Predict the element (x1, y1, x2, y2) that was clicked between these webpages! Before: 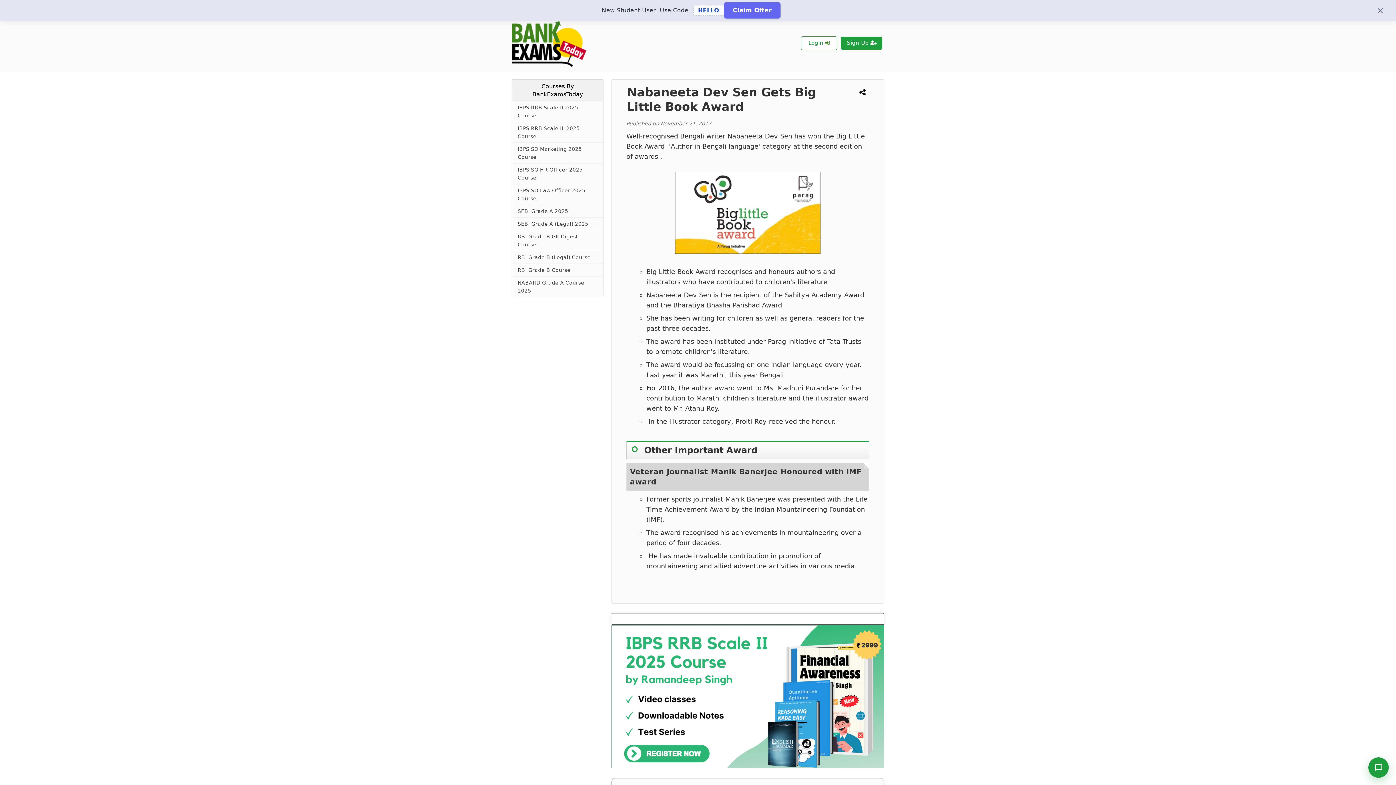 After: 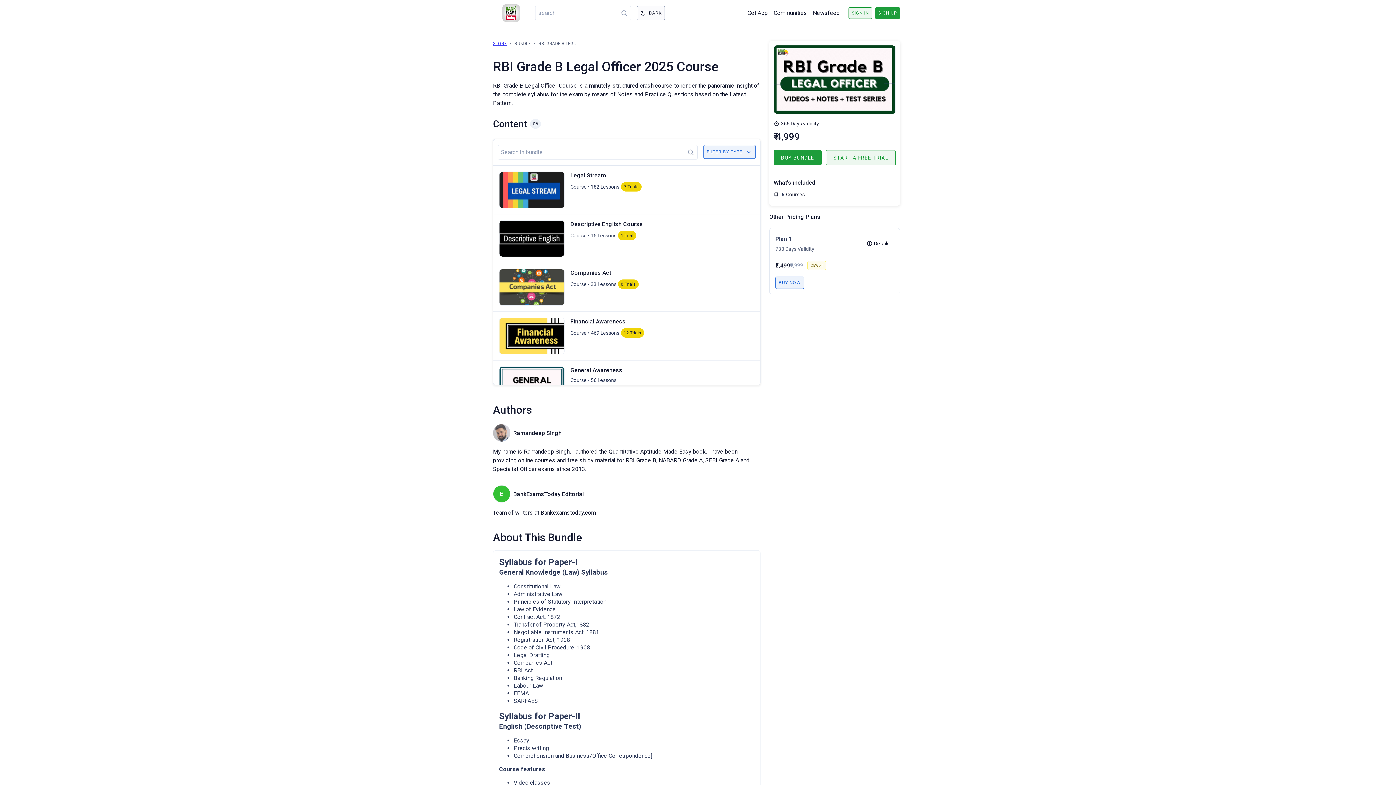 Action: bbox: (512, 251, 603, 264) label: RBI Grade B (Legal) Course